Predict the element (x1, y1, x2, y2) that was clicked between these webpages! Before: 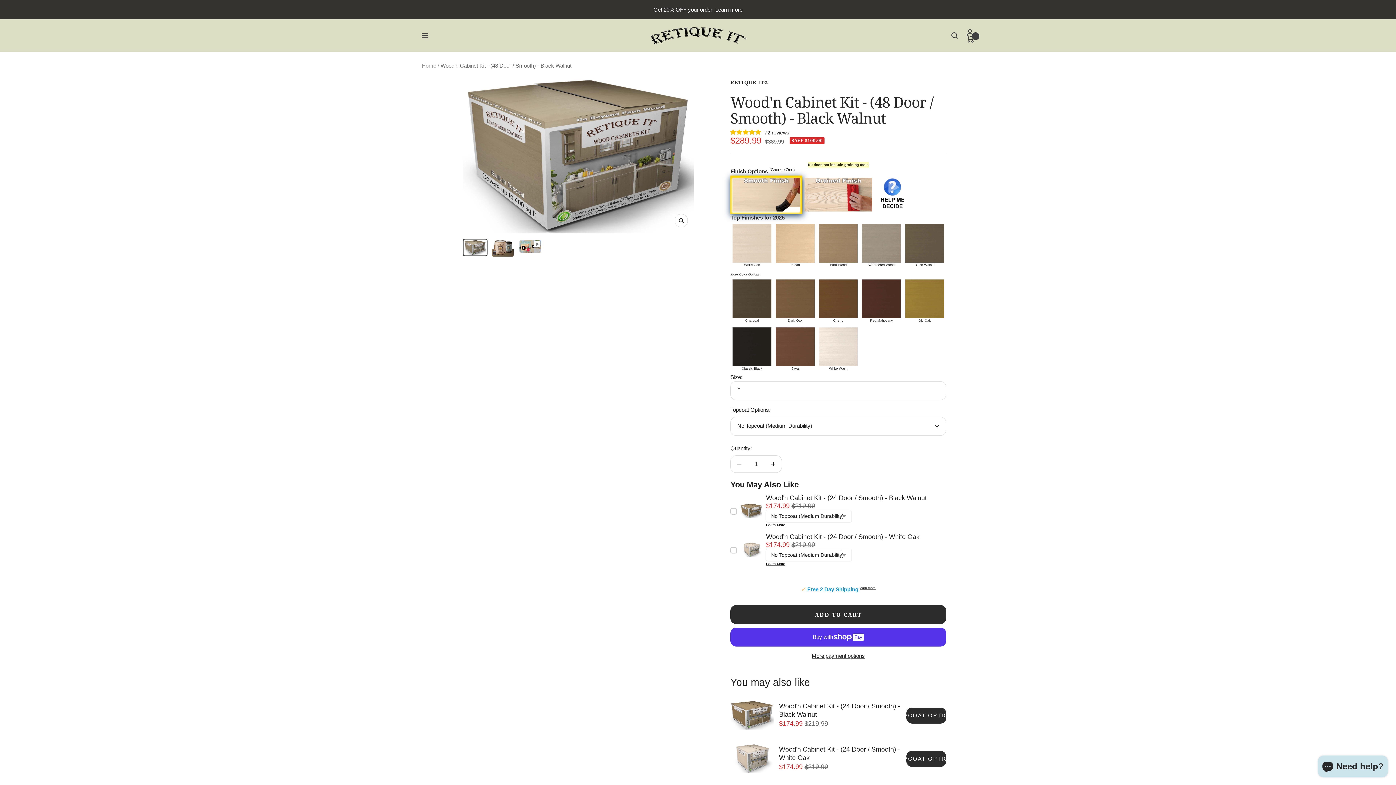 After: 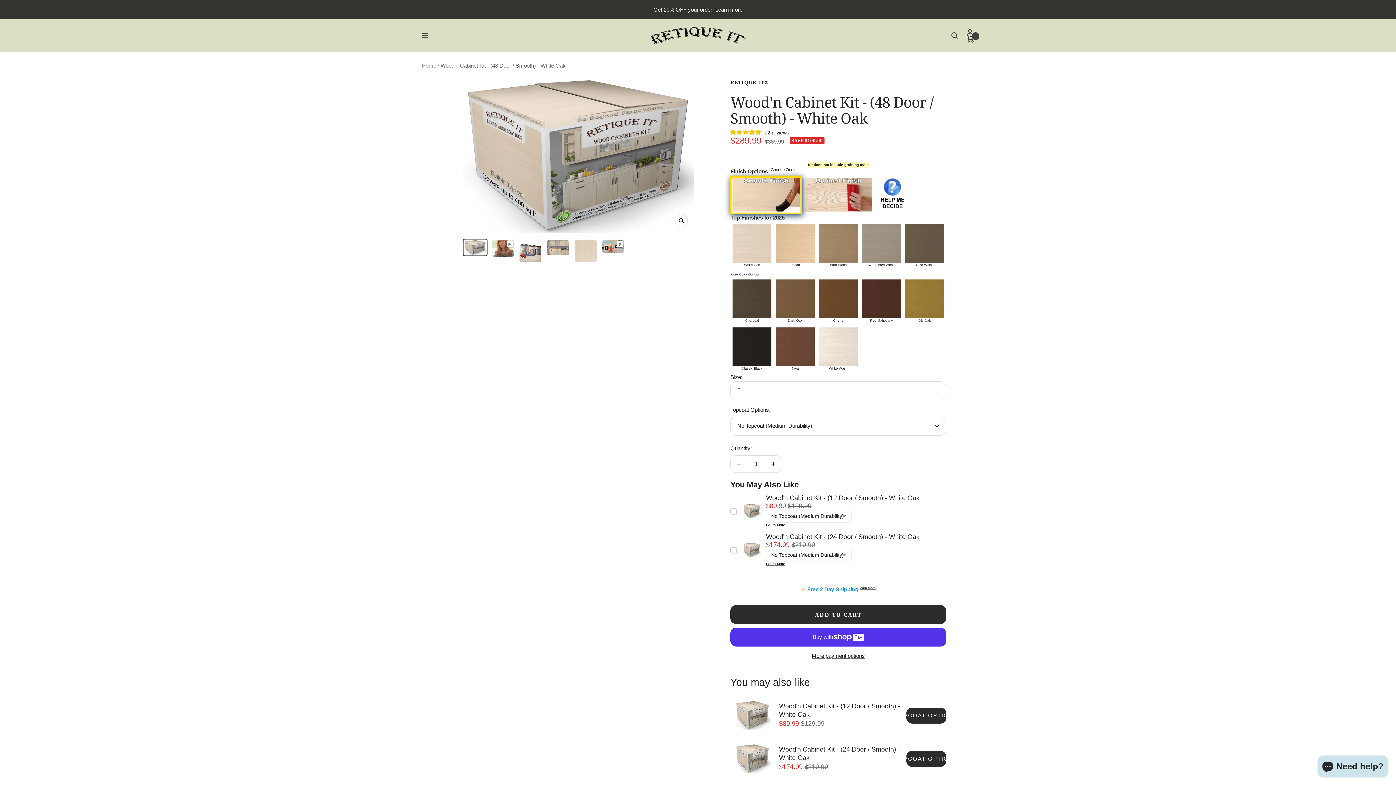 Action: bbox: (732, 223, 771, 262)